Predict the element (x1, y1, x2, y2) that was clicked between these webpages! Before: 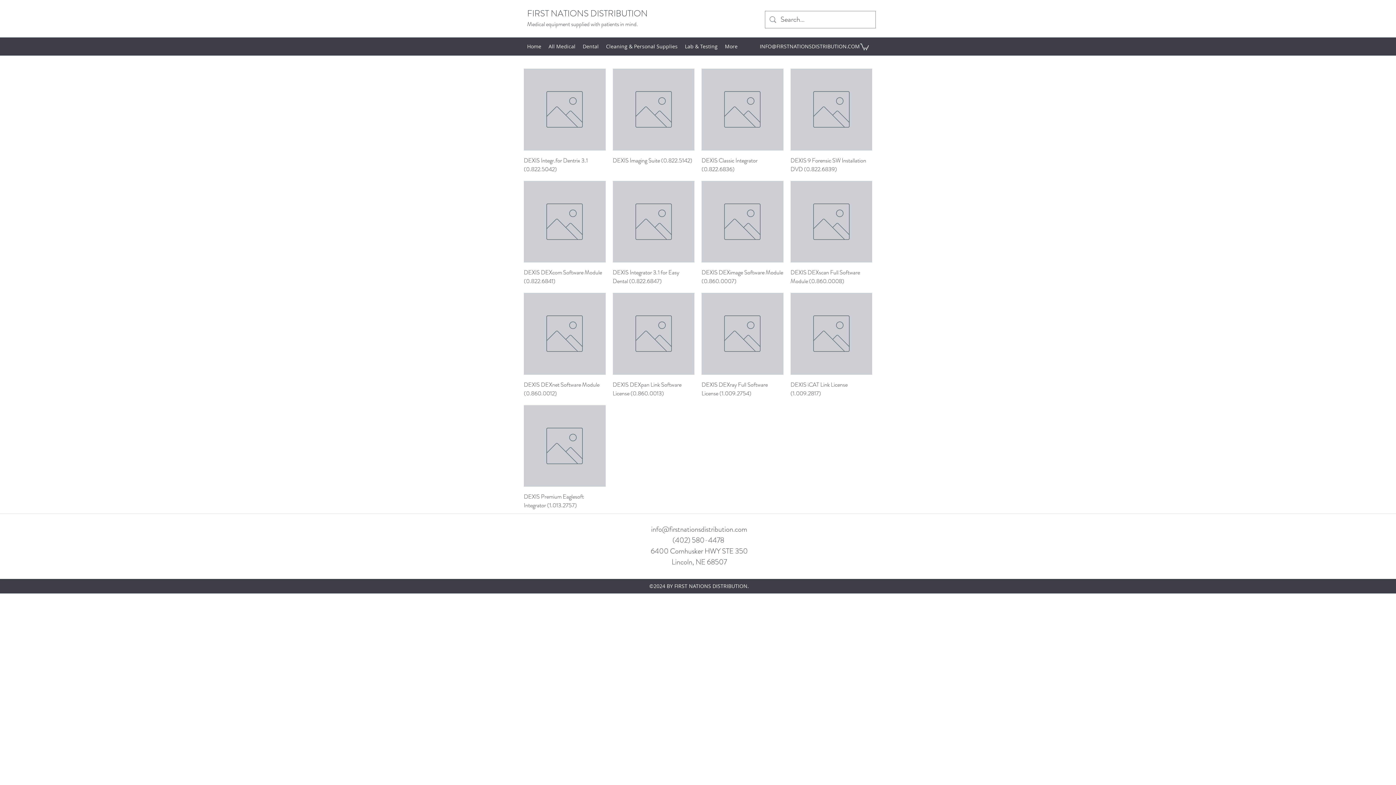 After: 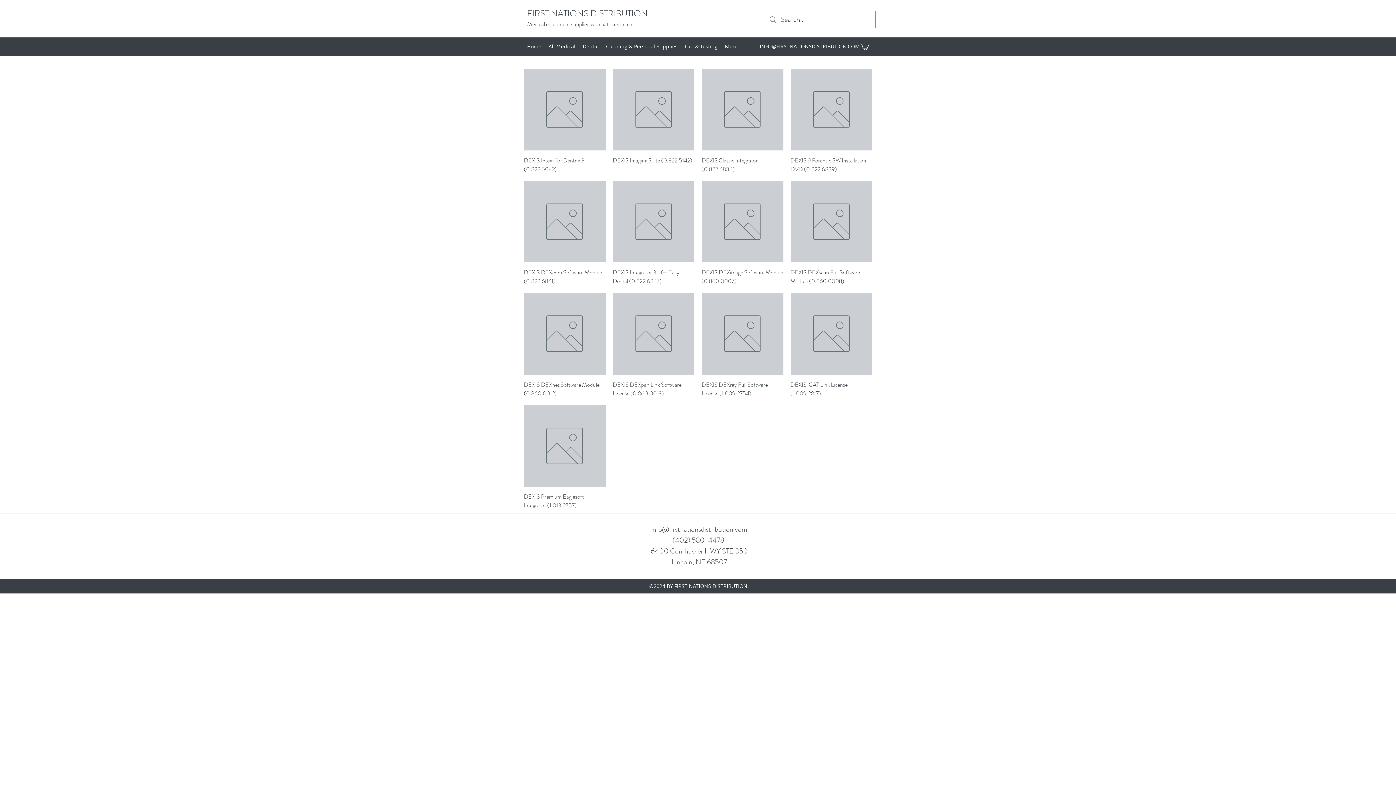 Action: label: info@firstnationsdistribution.com bbox: (651, 524, 747, 534)